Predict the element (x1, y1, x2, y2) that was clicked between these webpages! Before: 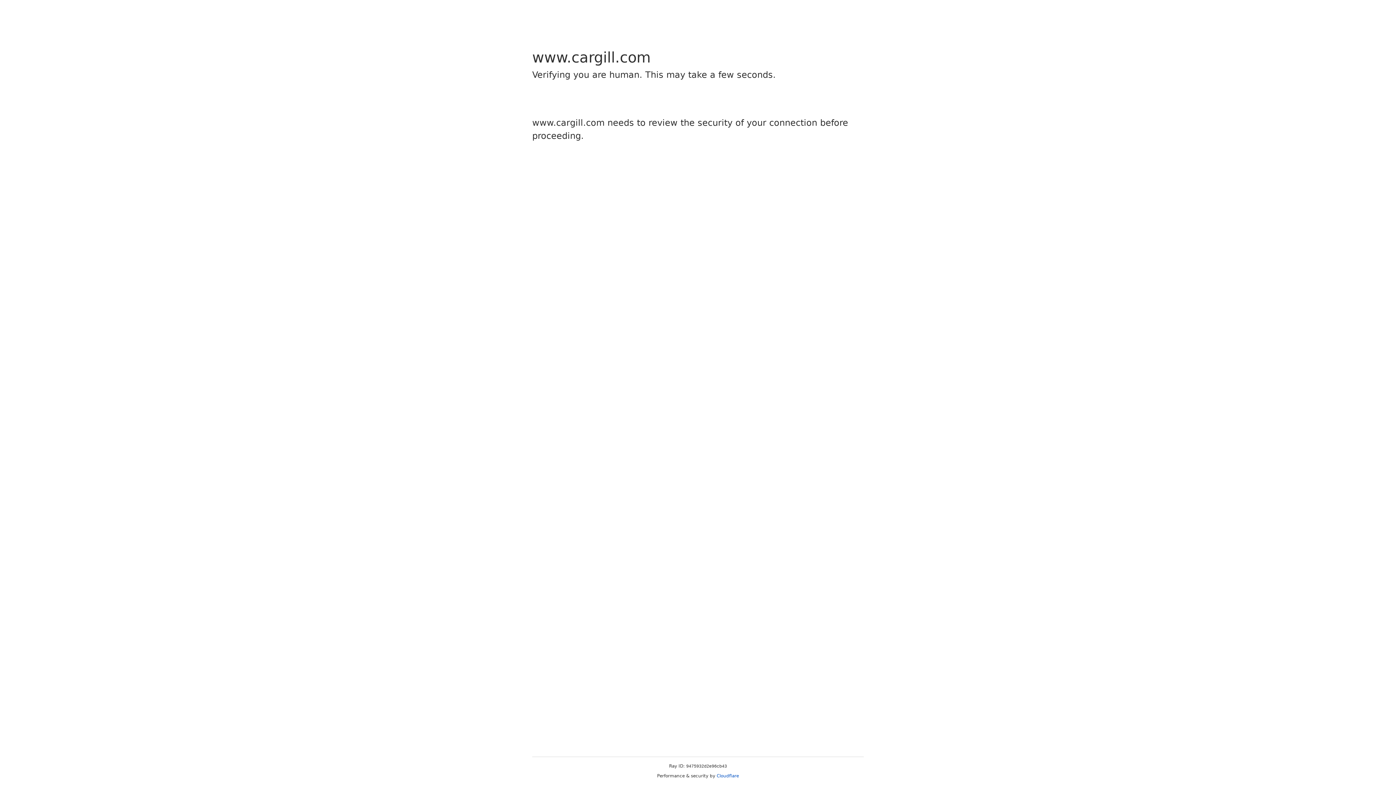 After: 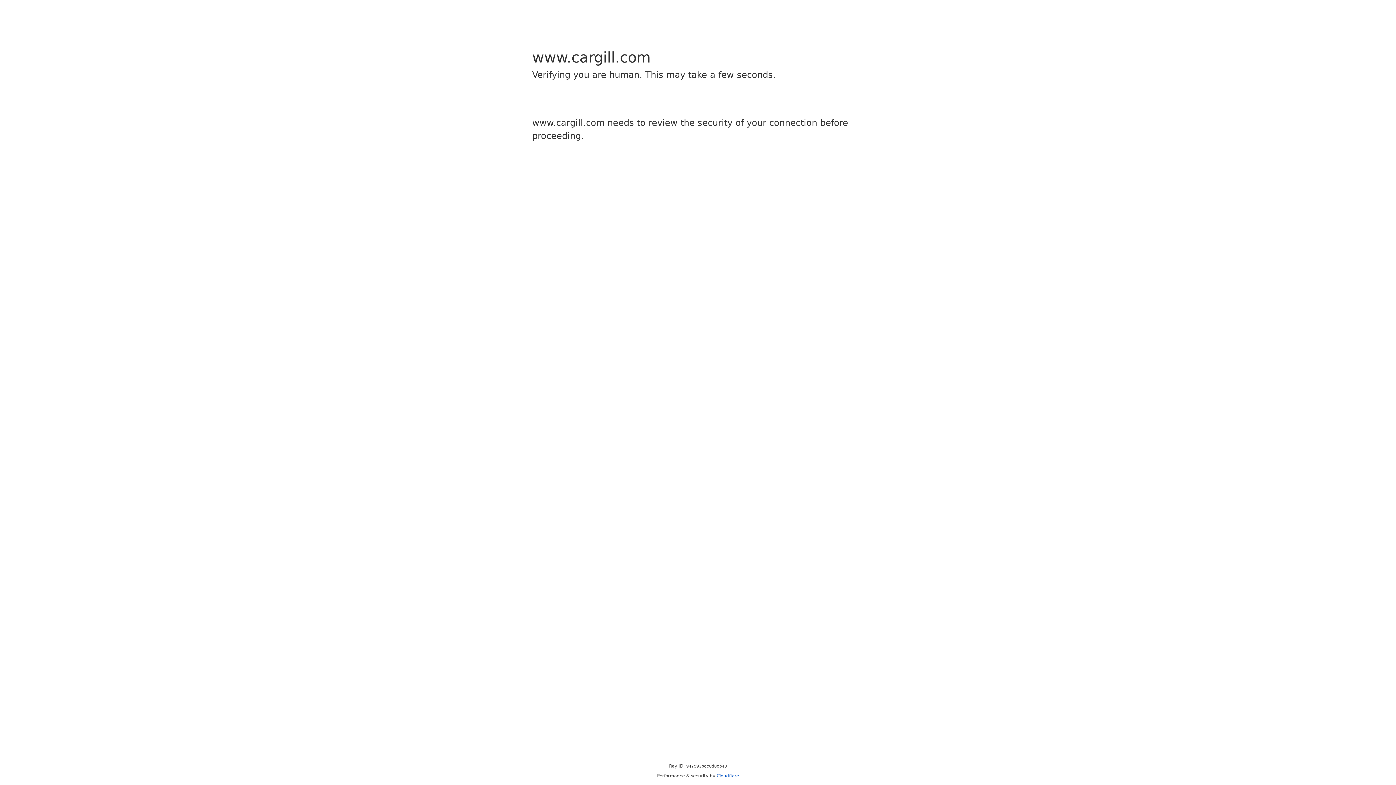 Action: label: Cloudflare bbox: (716, 773, 739, 778)